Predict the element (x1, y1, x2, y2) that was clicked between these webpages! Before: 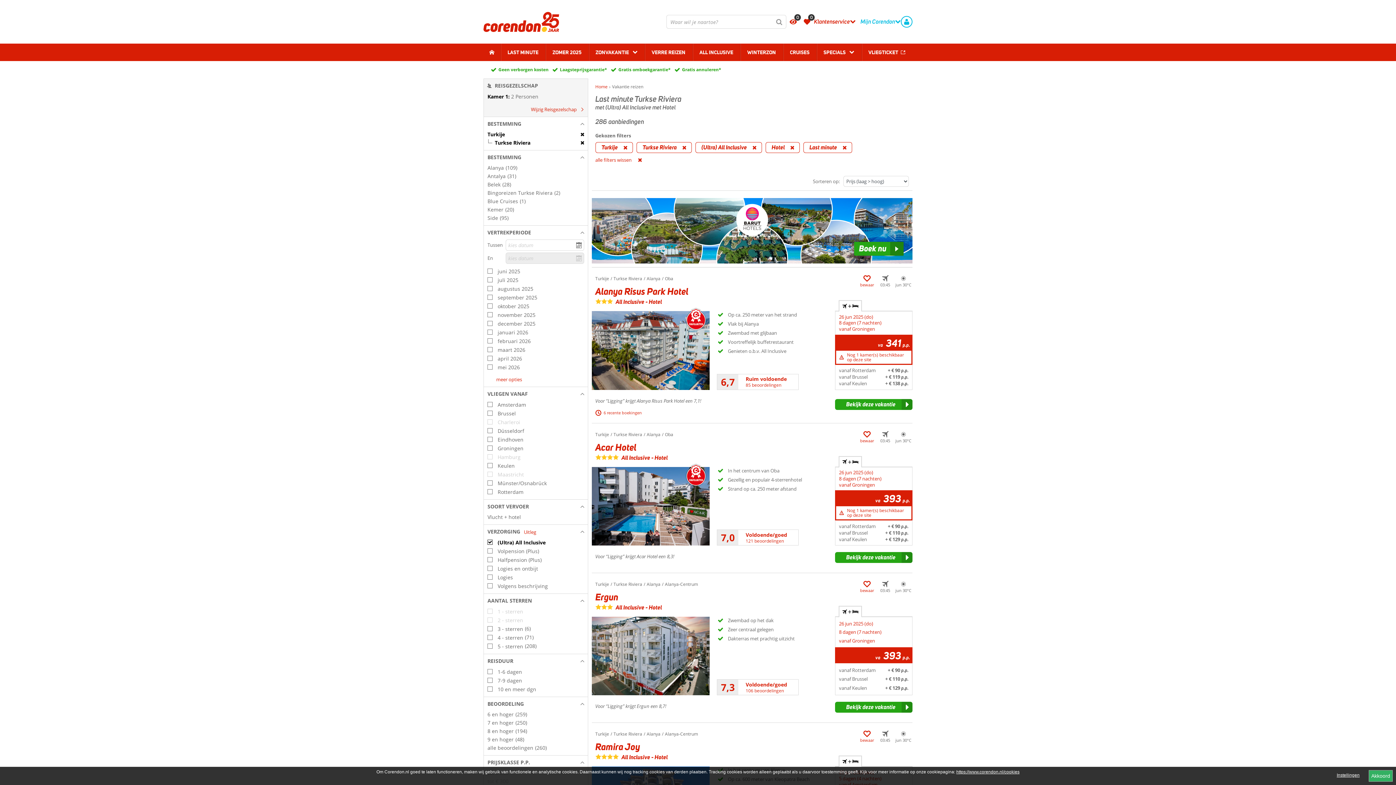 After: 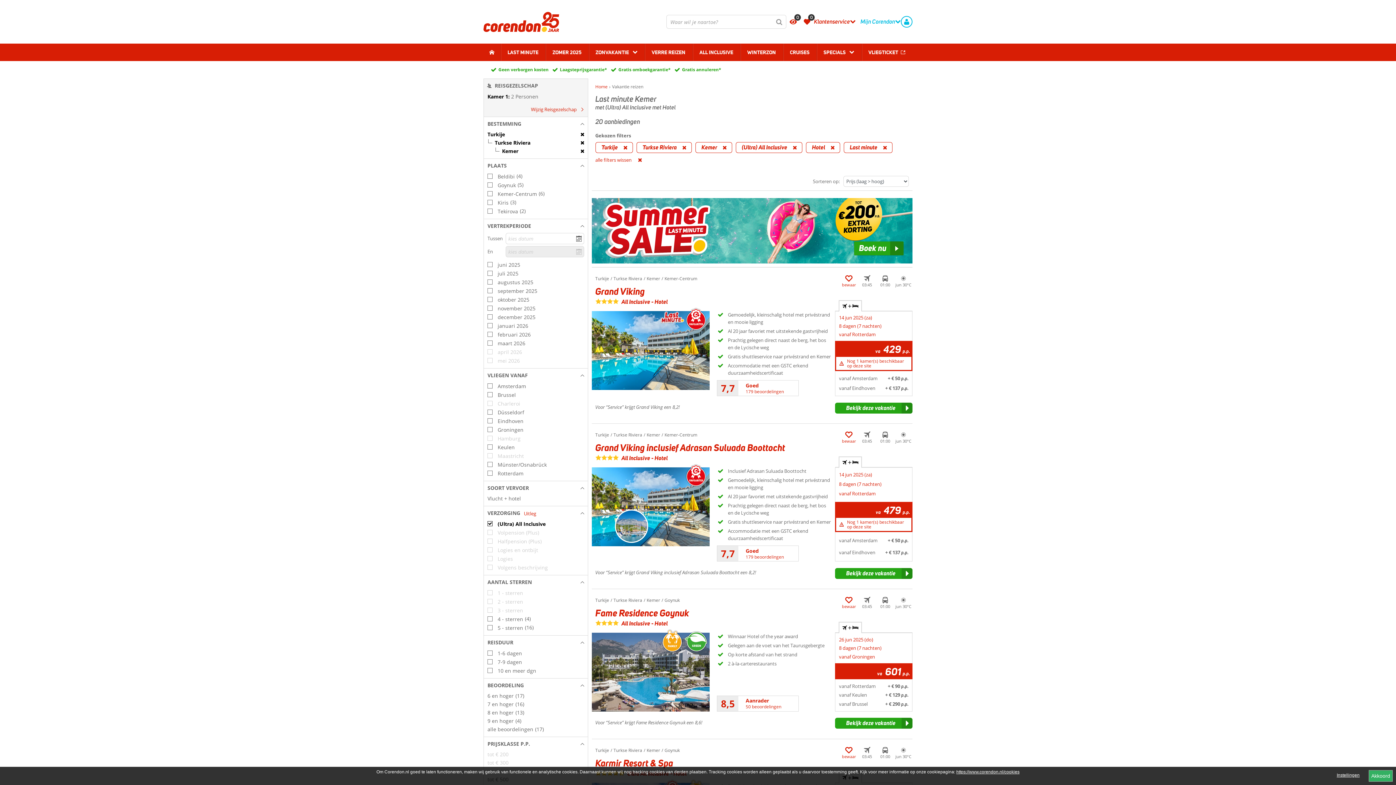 Action: label: Kemer
(20) bbox: (487, 206, 584, 213)